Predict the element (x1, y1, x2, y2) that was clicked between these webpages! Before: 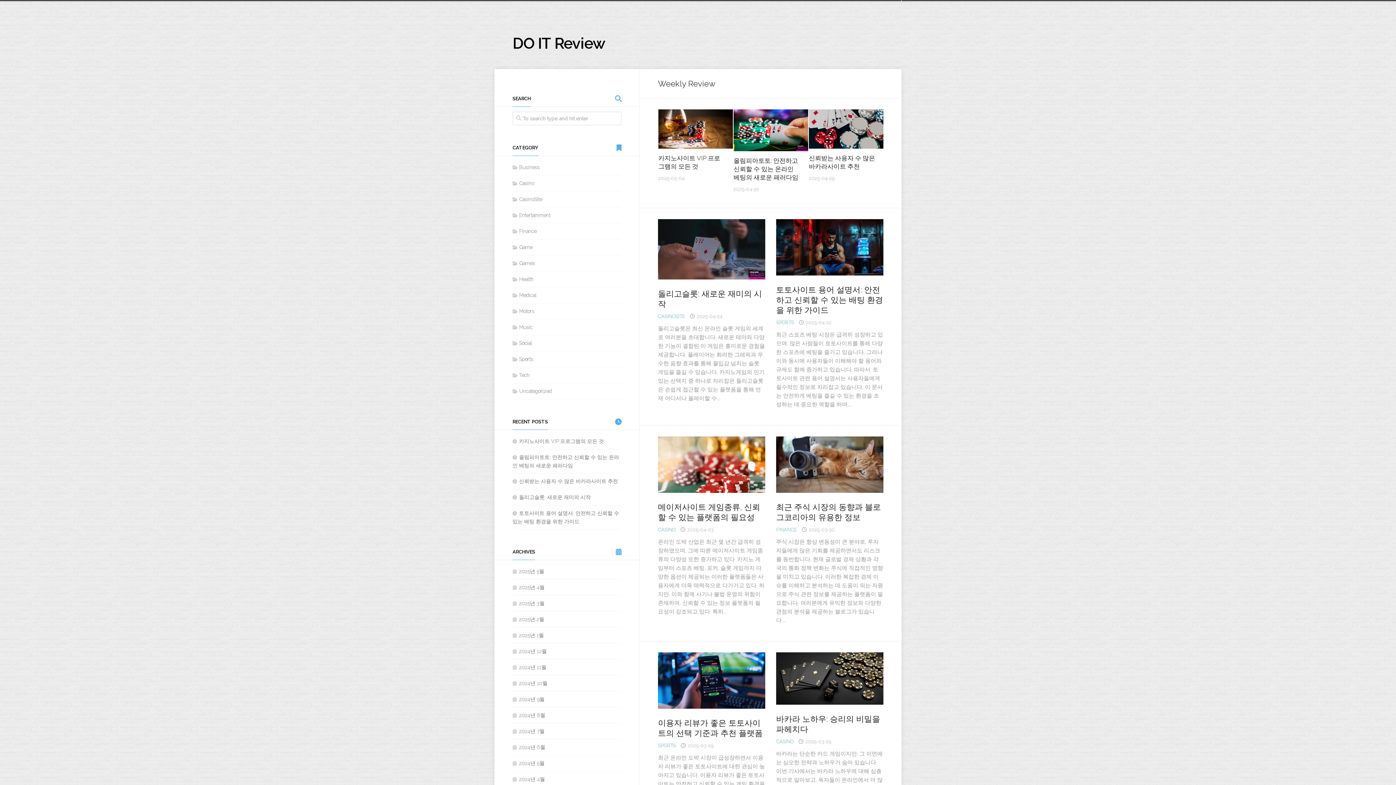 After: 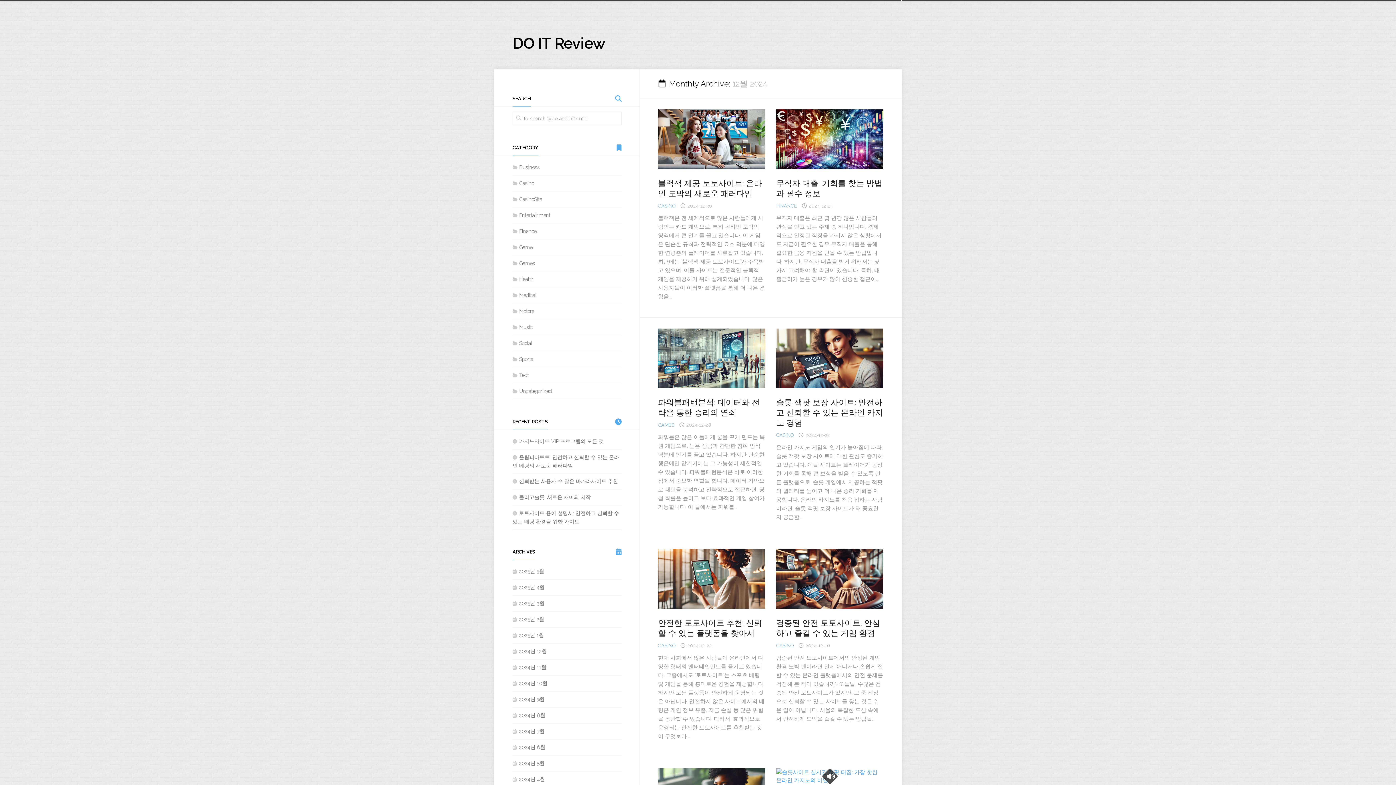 Action: label: 2024년 12월 bbox: (512, 648, 546, 654)